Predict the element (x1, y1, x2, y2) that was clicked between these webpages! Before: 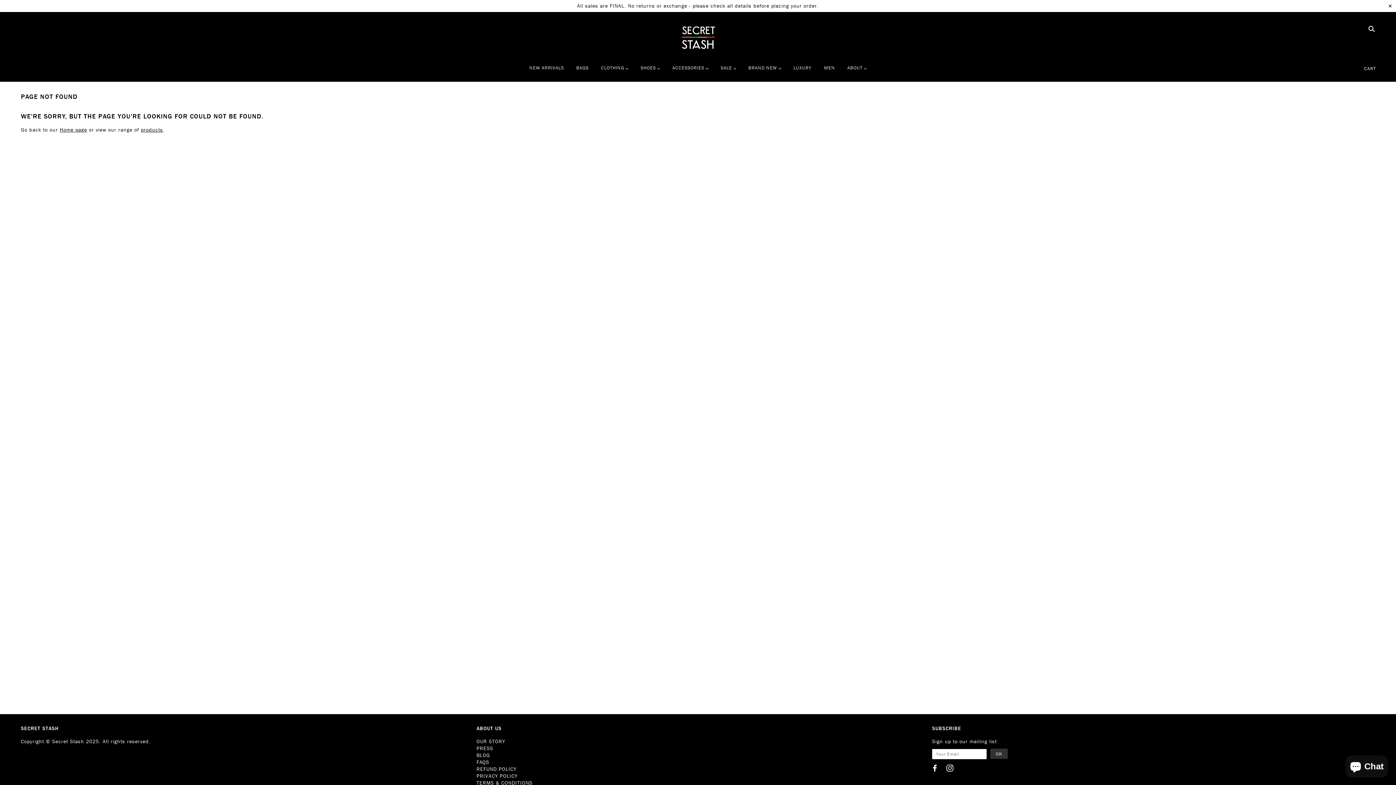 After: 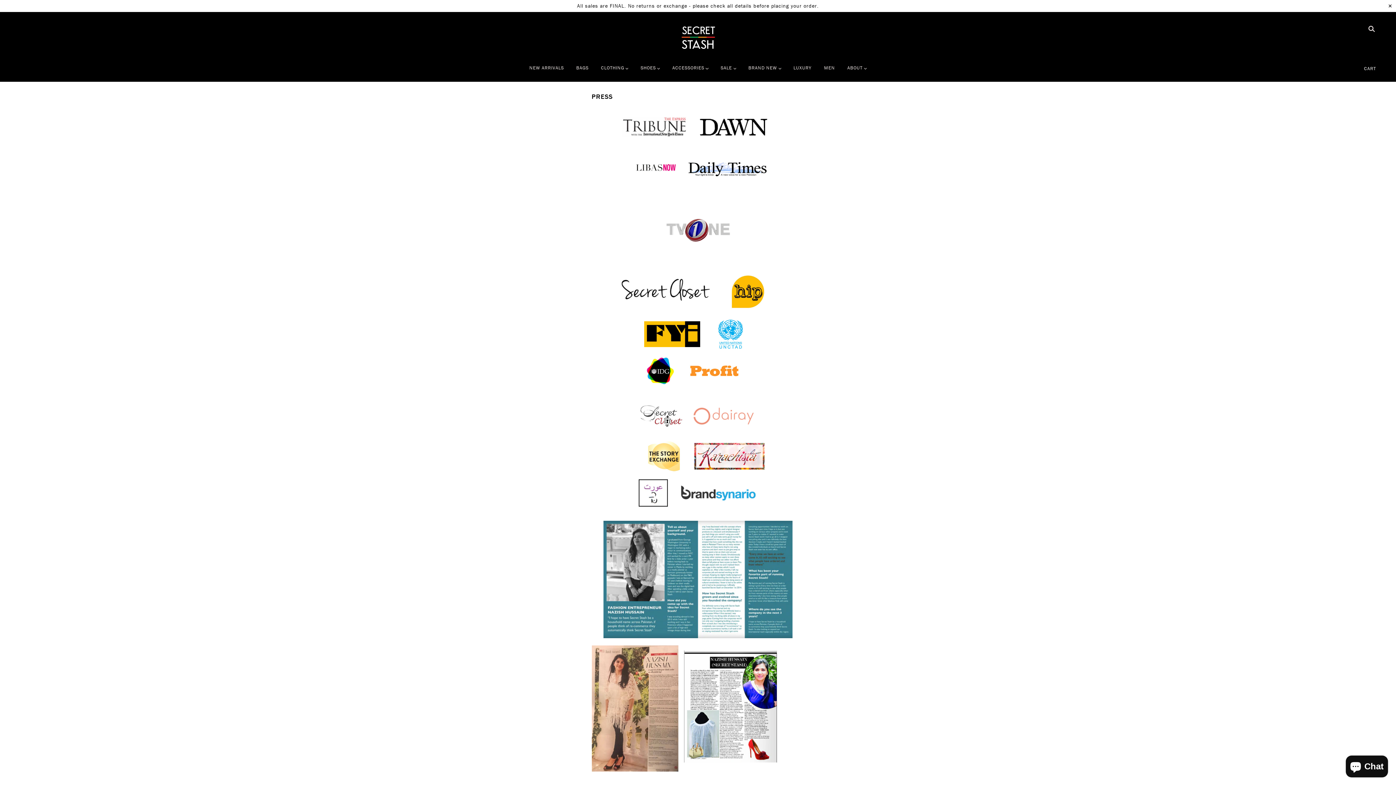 Action: label: PRESS bbox: (476, 745, 493, 752)